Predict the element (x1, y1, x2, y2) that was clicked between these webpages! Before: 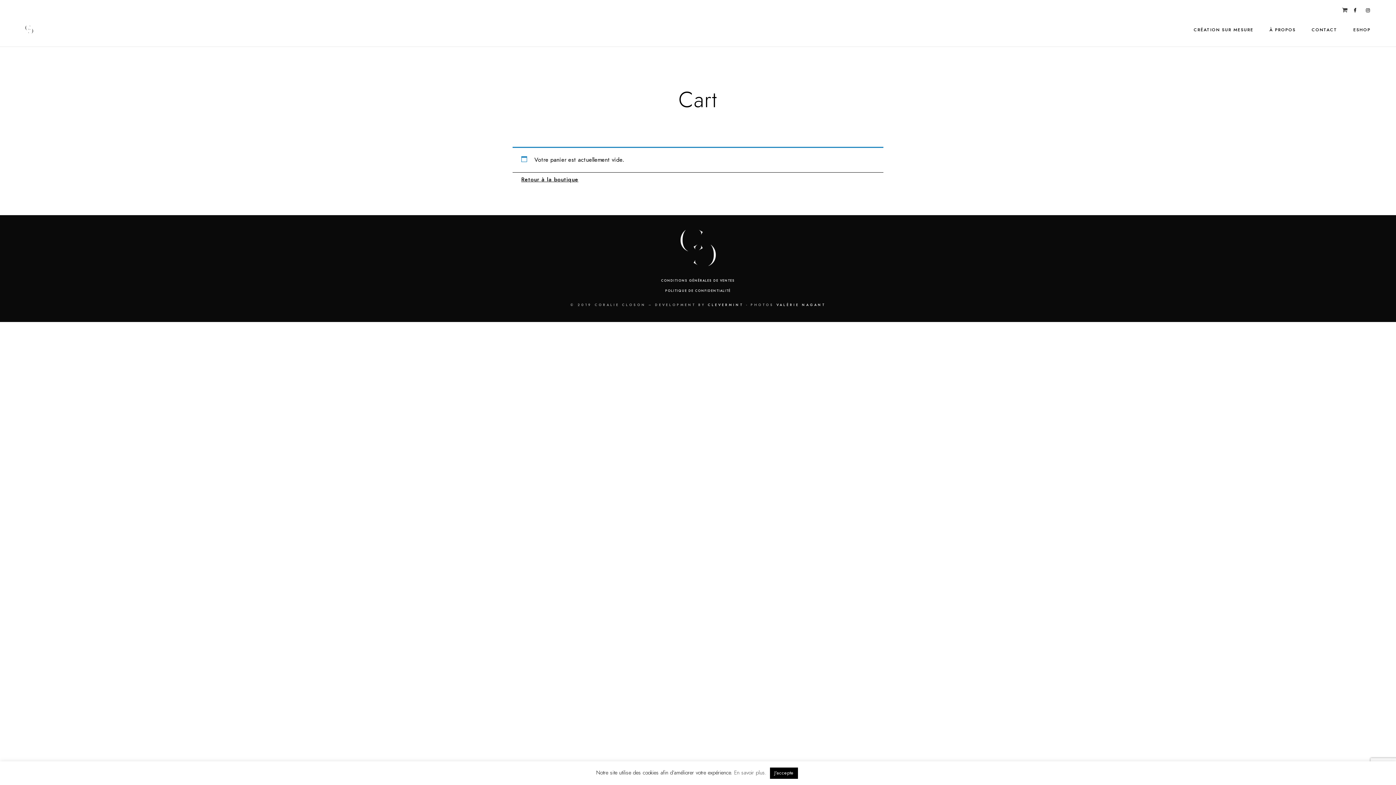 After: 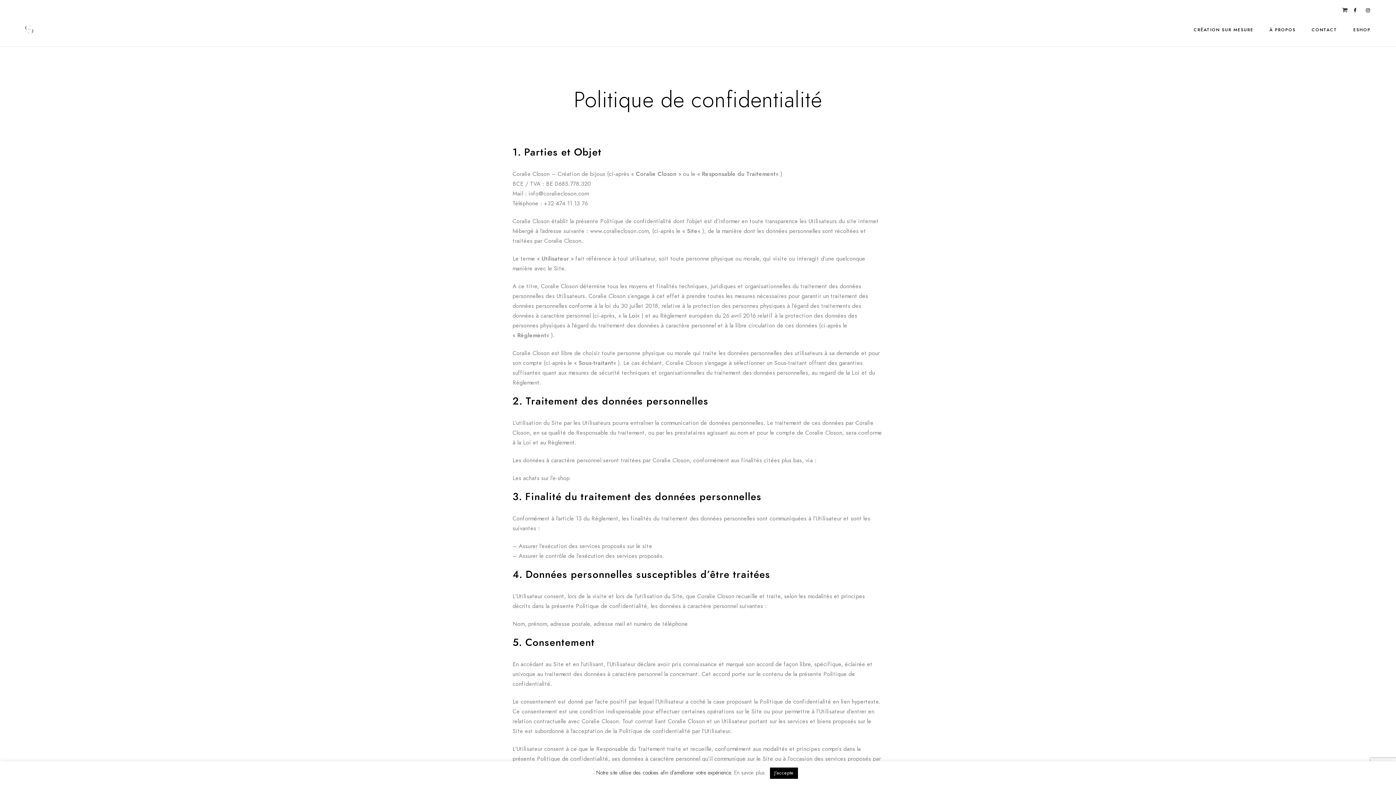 Action: label: En savoir plus. bbox: (734, 769, 766, 776)